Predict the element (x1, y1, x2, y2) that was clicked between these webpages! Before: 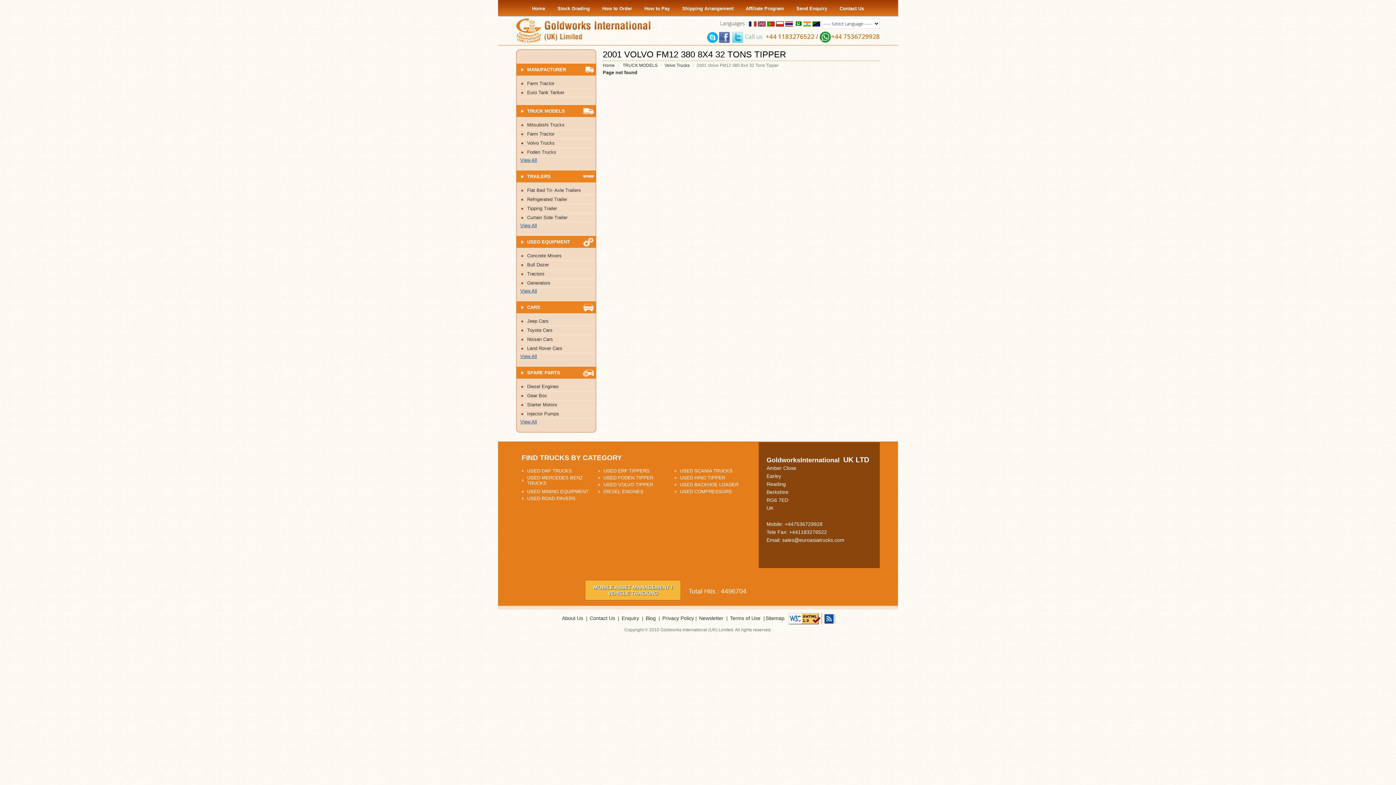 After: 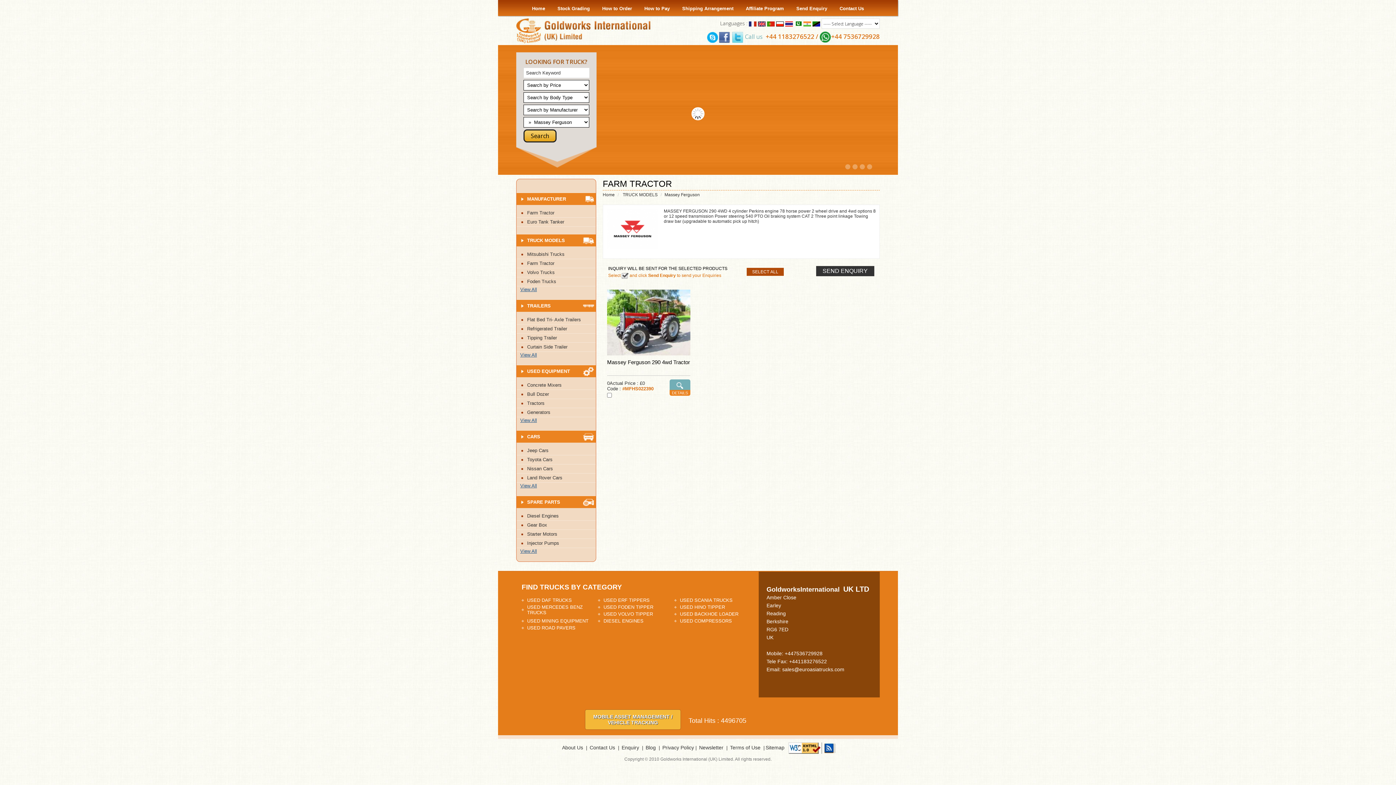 Action: bbox: (516, 129, 596, 138) label: Farm Tractor